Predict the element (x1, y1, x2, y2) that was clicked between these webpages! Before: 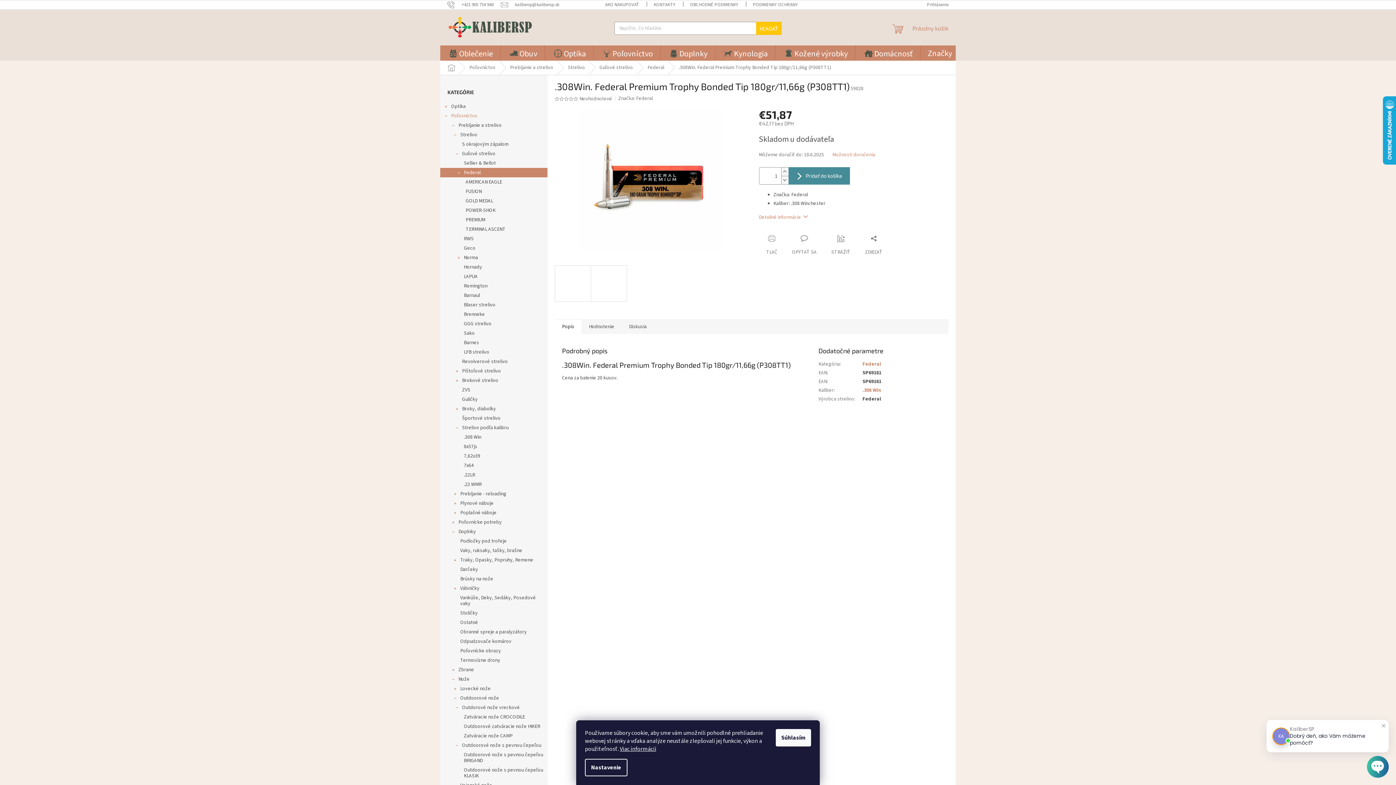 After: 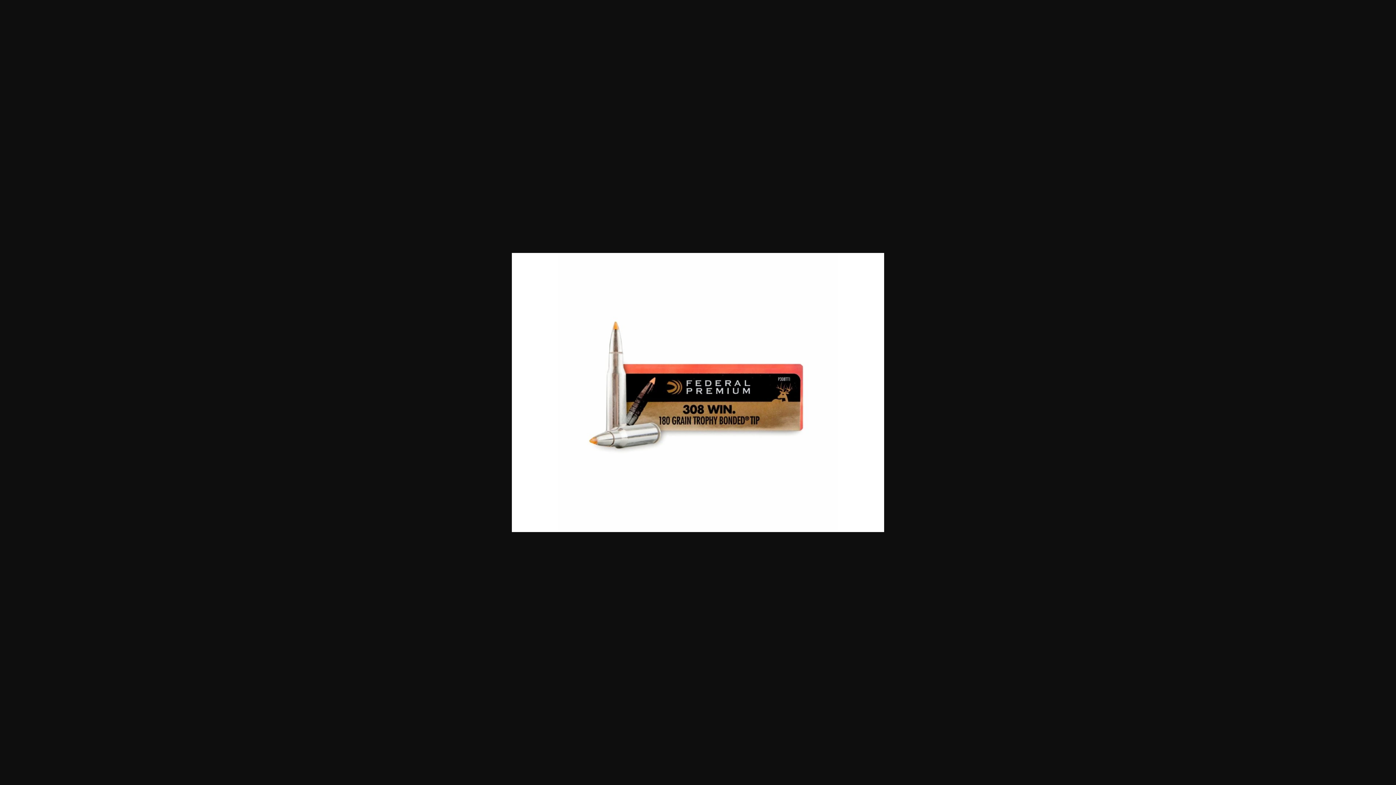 Action: bbox: (554, 265, 591, 301)